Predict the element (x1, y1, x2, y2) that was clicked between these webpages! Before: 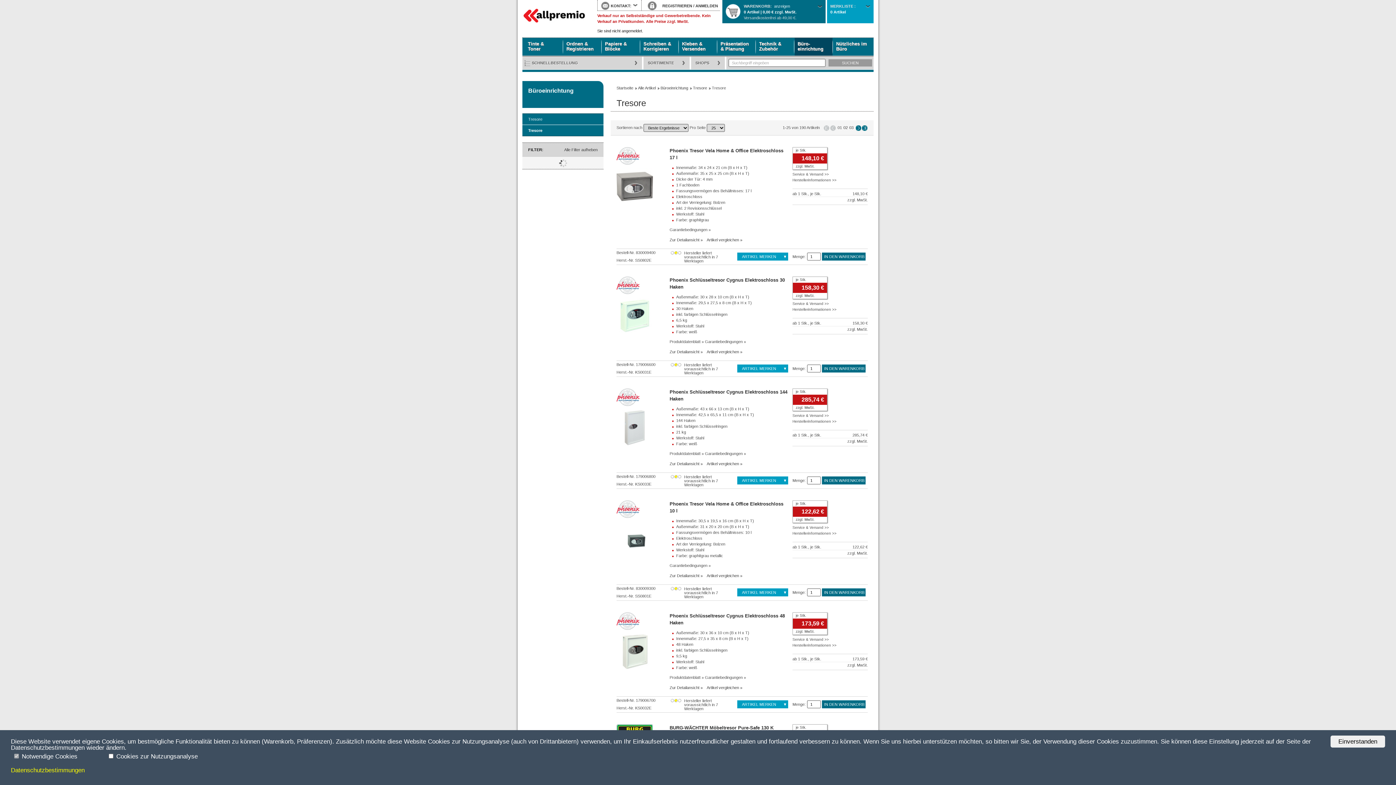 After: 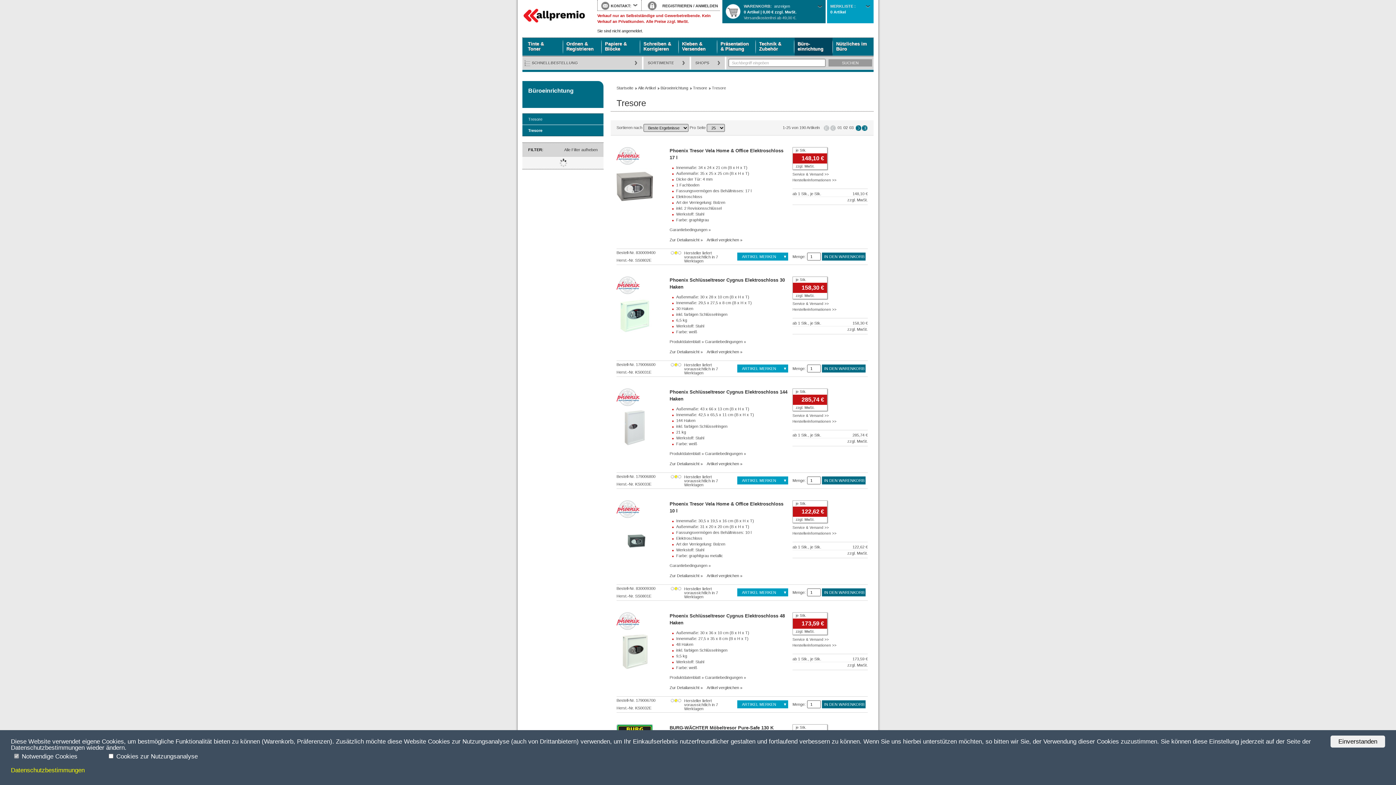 Action: label: Seite zurück bbox: (830, 125, 836, 130)